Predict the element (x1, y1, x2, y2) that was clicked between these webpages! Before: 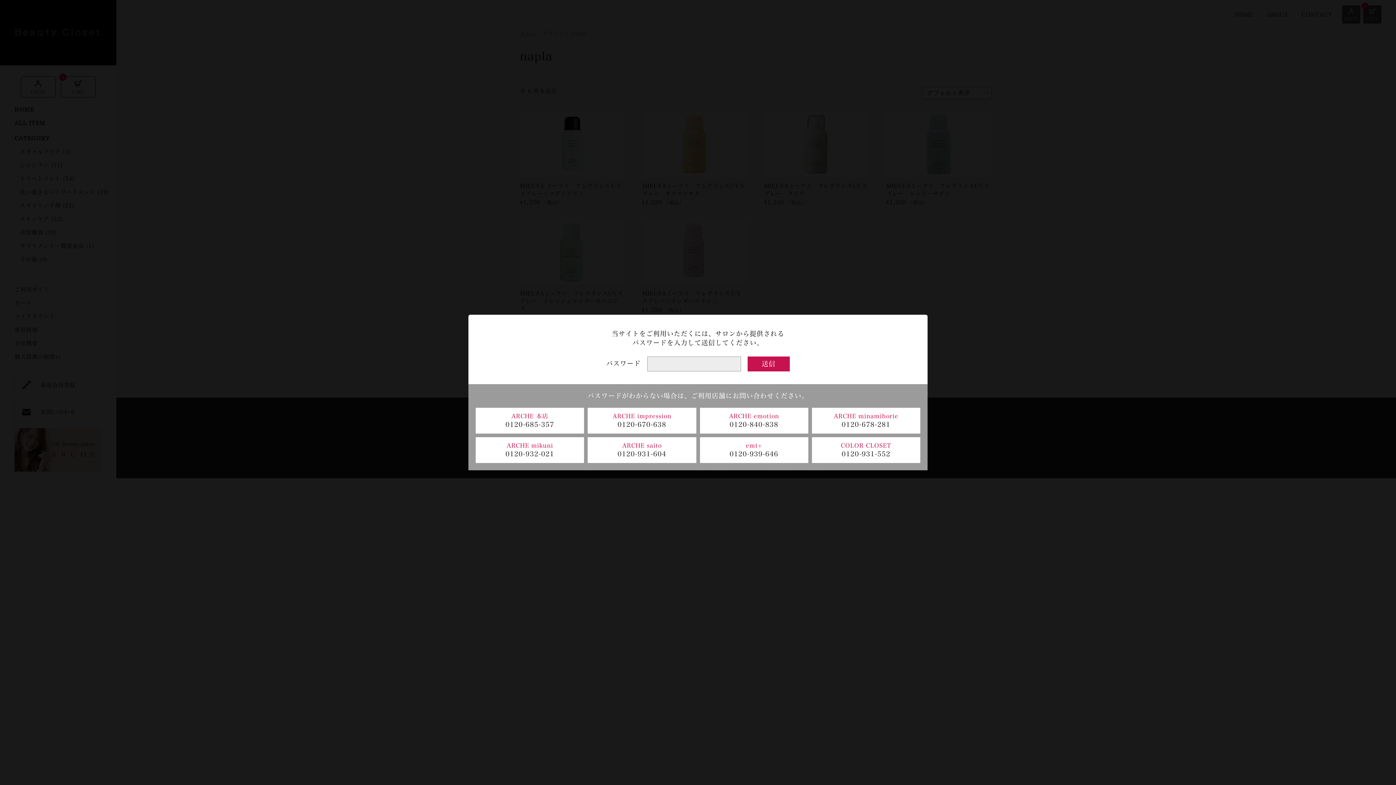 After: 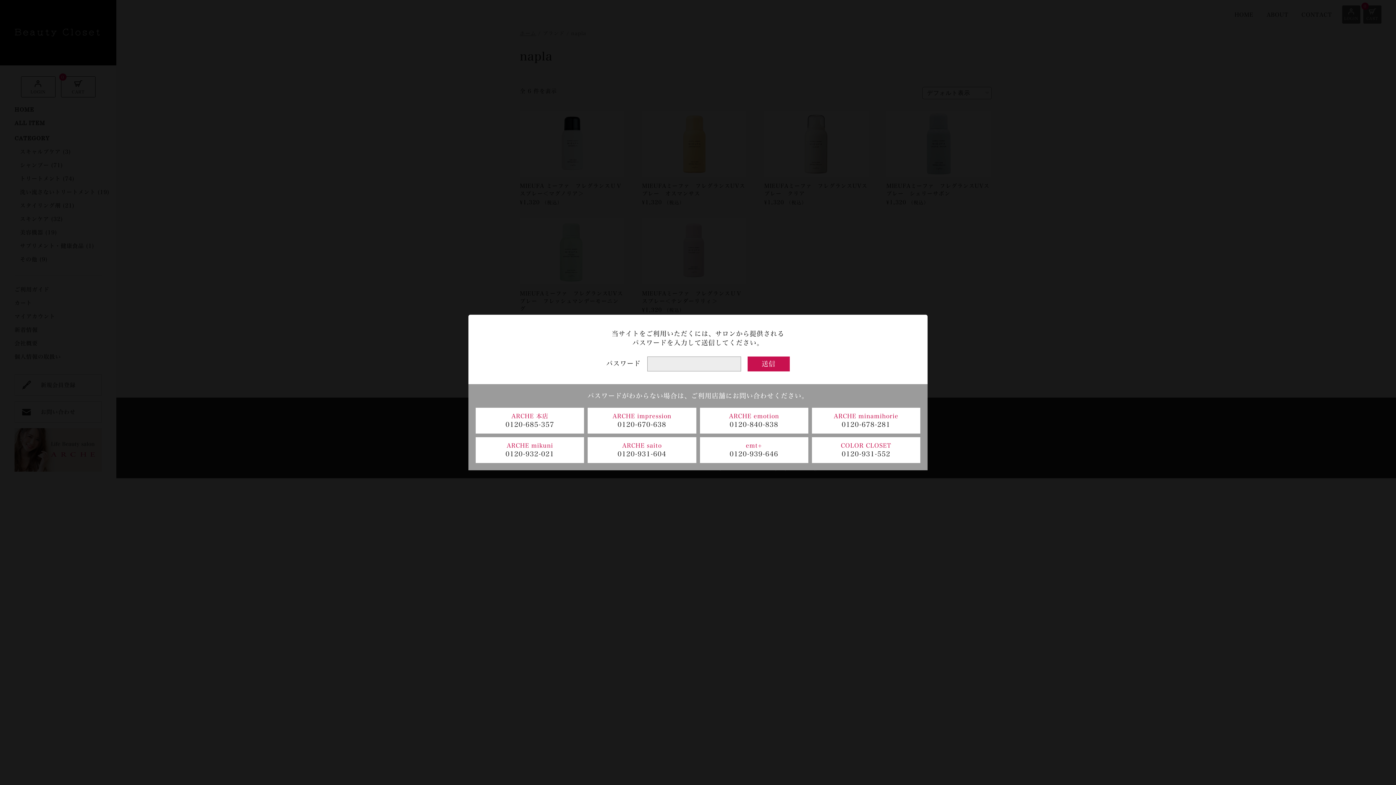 Action: bbox: (505, 450, 554, 457) label: 0120-932-021